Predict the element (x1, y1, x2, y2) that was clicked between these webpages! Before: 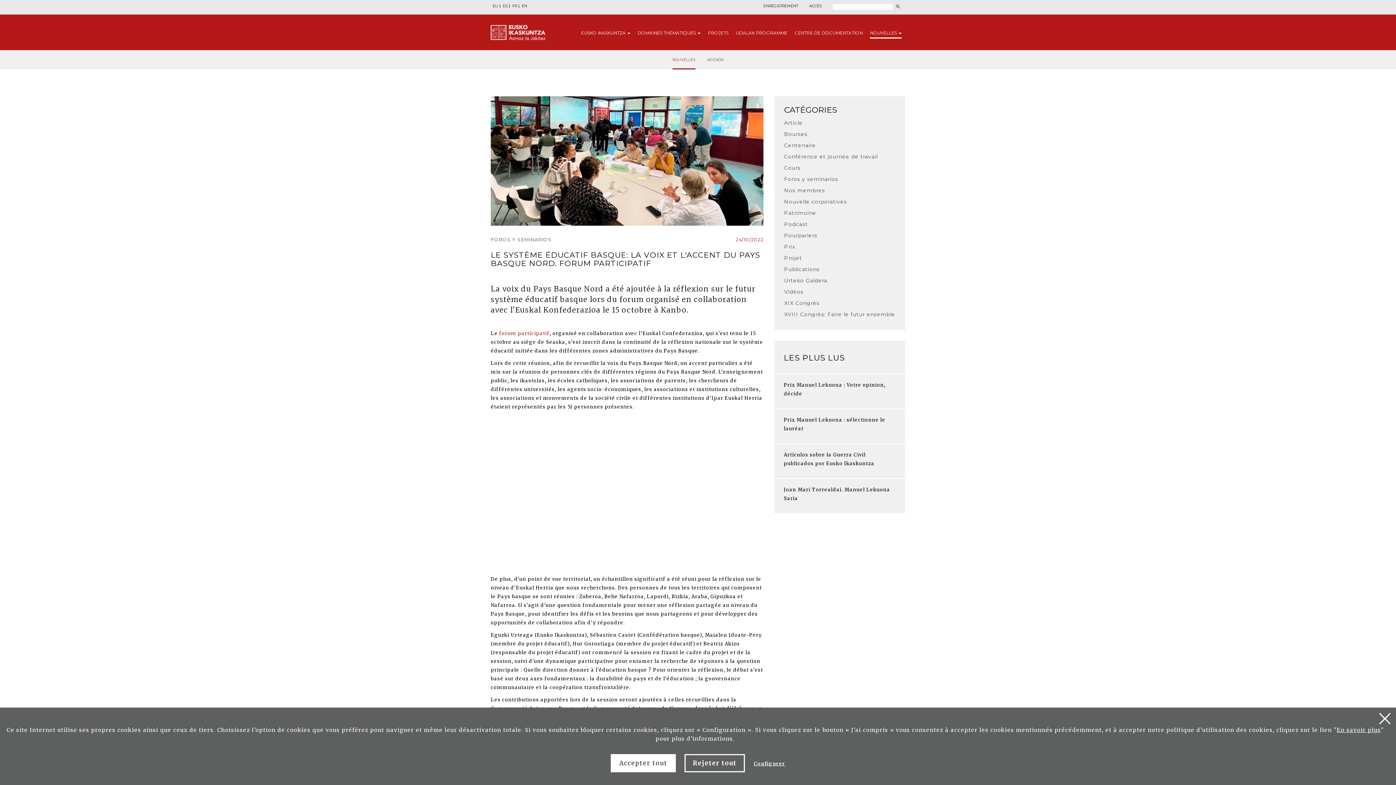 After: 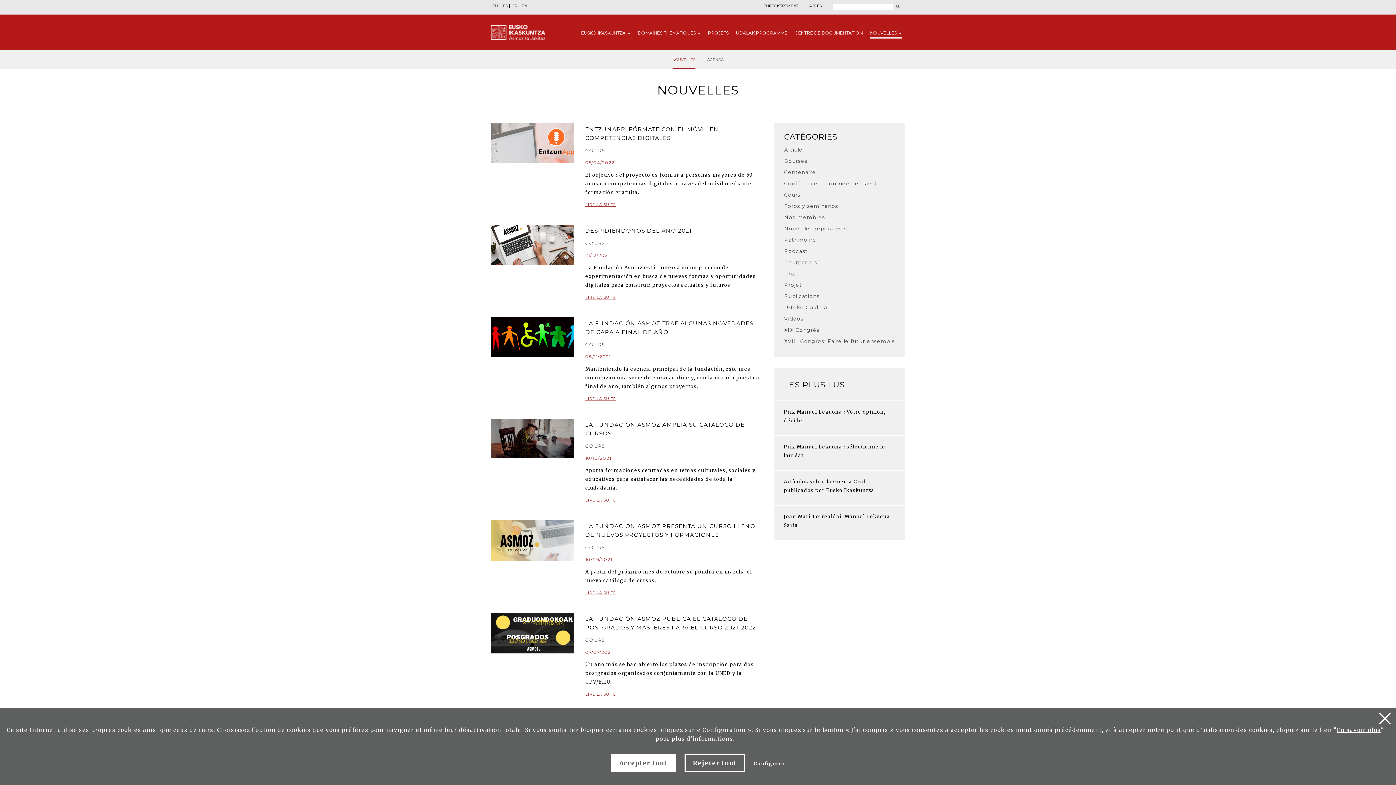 Action: bbox: (774, 163, 905, 172) label: Cours